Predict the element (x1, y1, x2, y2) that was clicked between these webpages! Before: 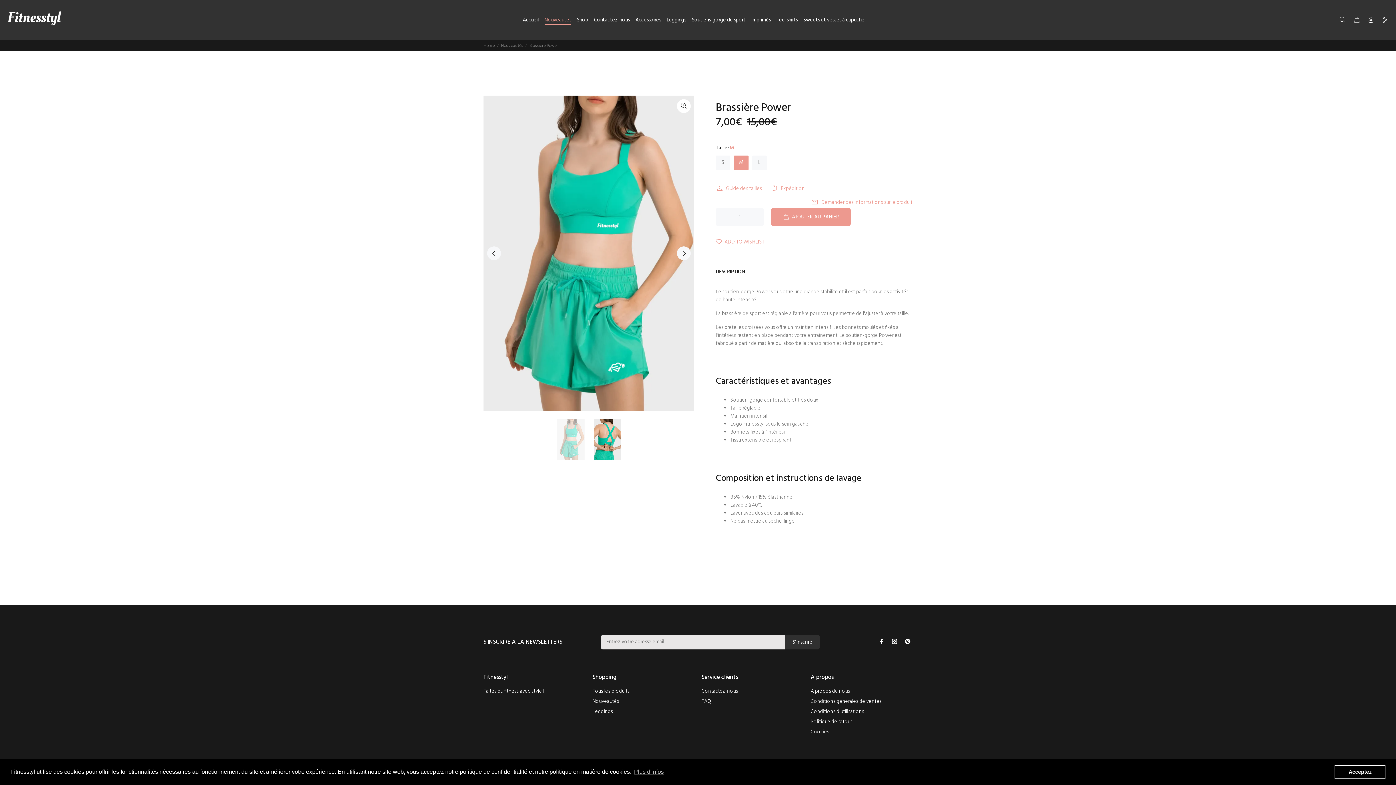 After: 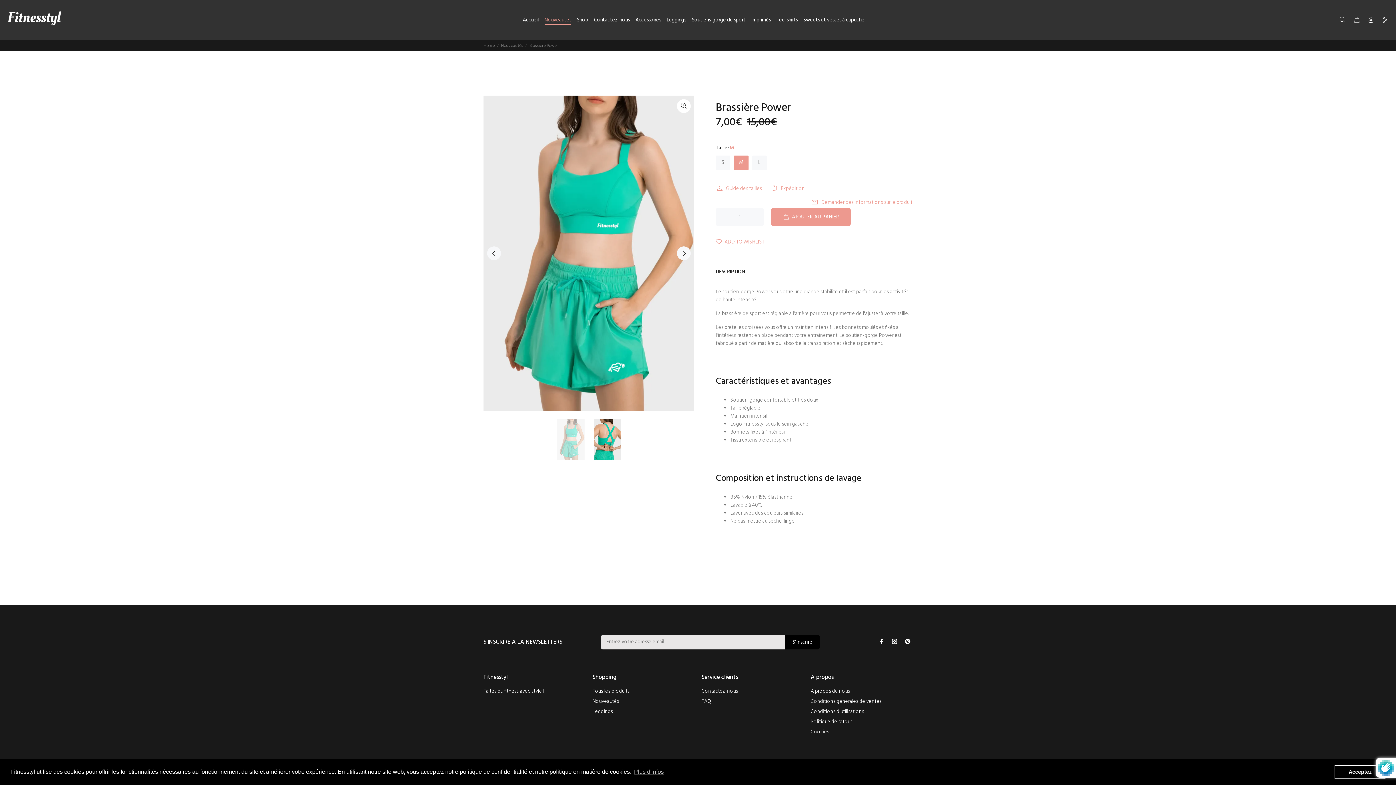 Action: bbox: (785, 635, 820, 649) label: S'inscrire